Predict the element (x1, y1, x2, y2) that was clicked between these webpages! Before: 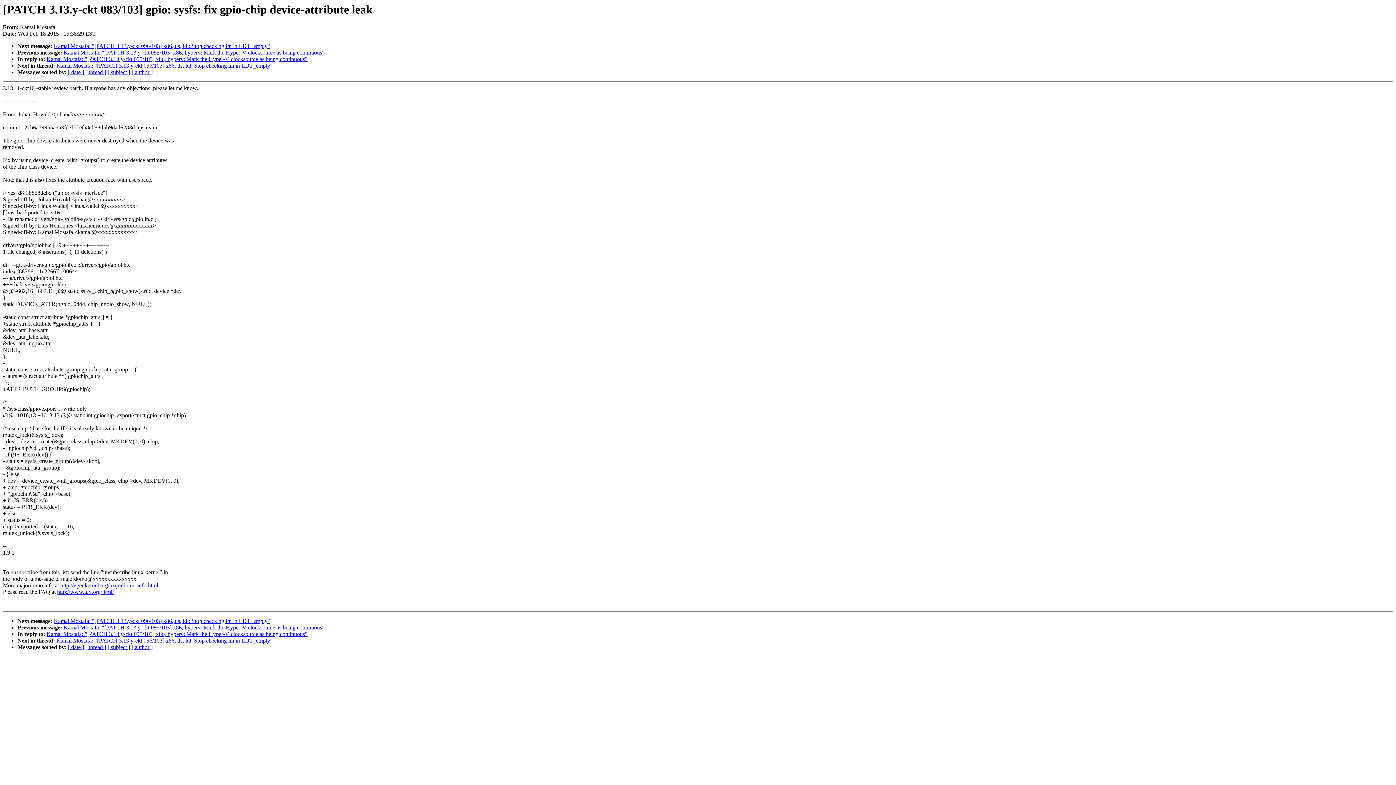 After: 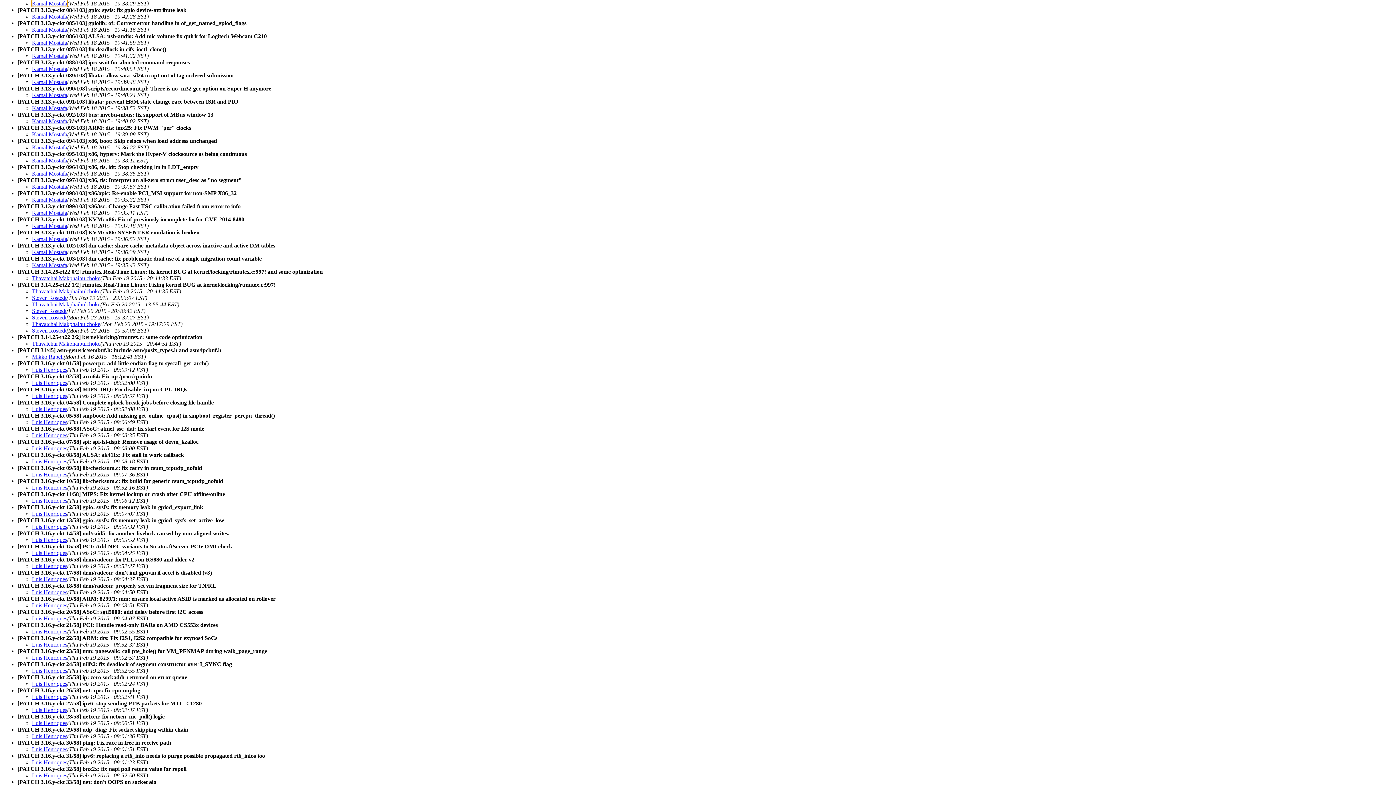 Action: bbox: (107, 644, 130, 650) label: [ subject ]